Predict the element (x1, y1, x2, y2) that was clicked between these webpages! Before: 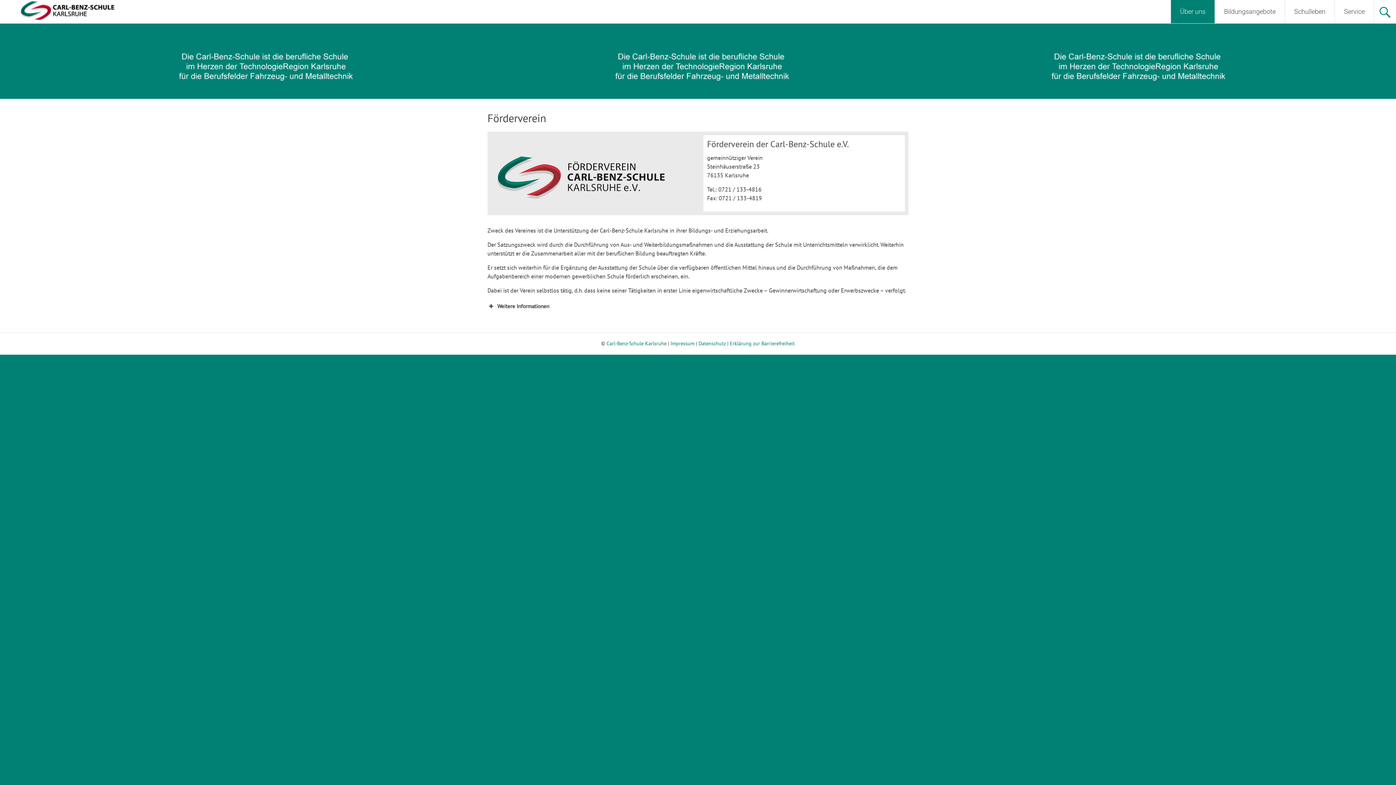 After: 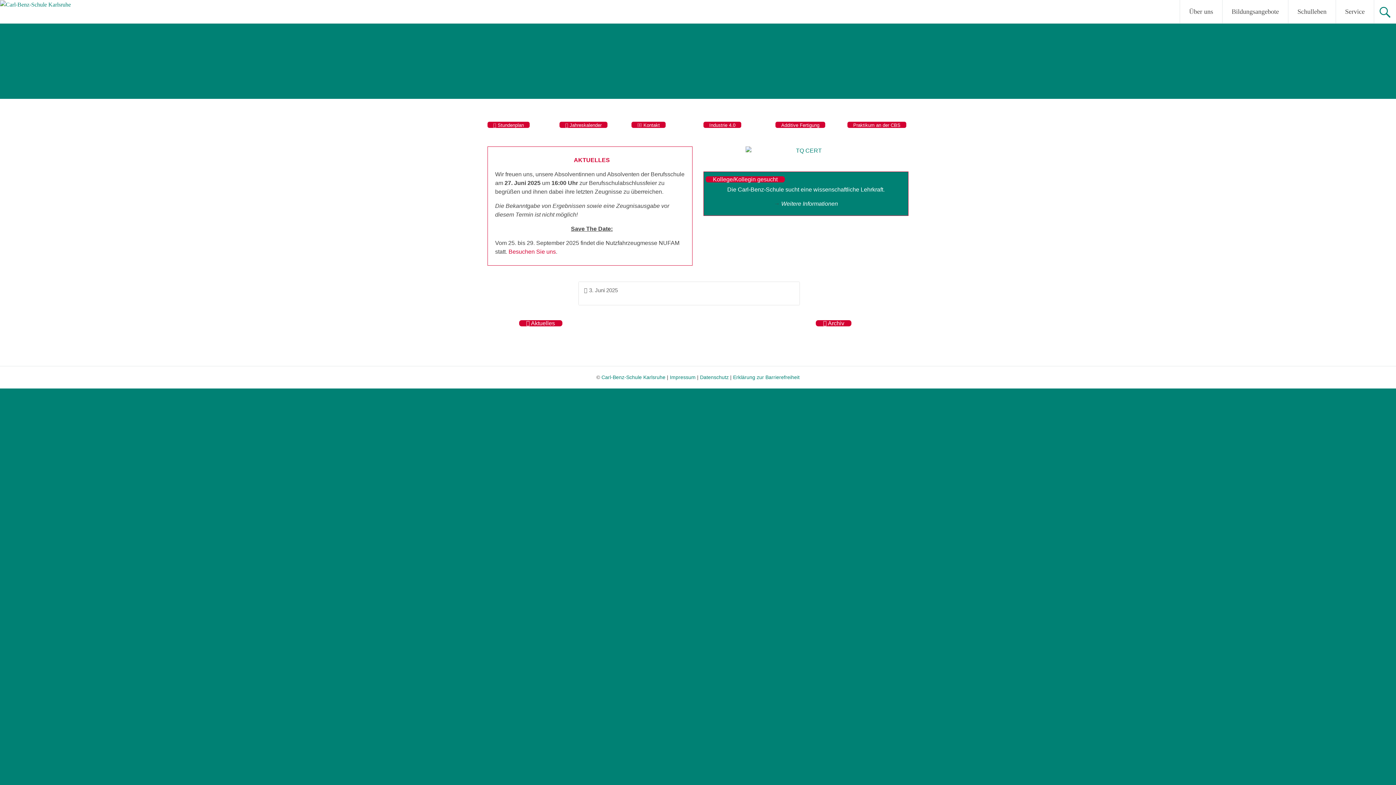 Action: bbox: (606, 340, 666, 346) label: Carl-Benz-Schule Karlsruhe